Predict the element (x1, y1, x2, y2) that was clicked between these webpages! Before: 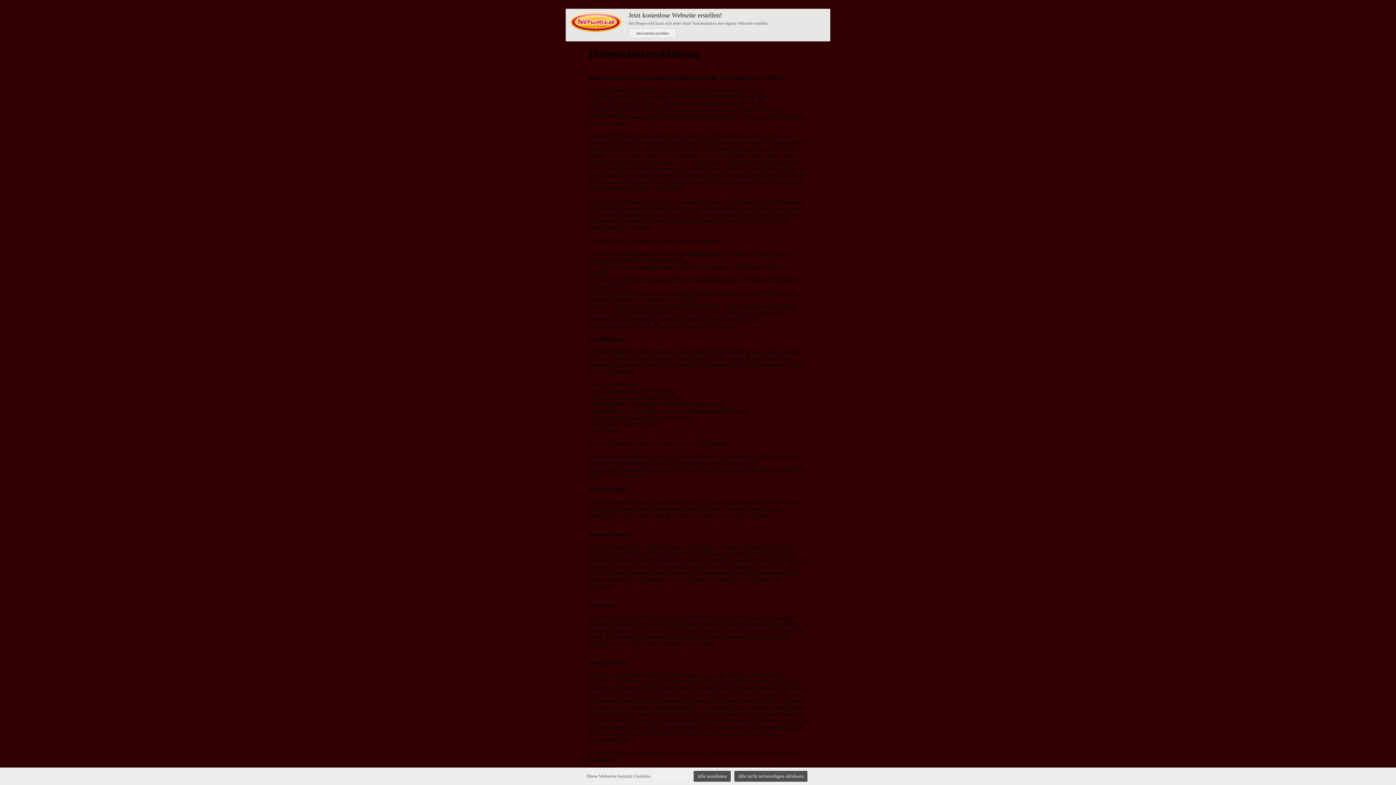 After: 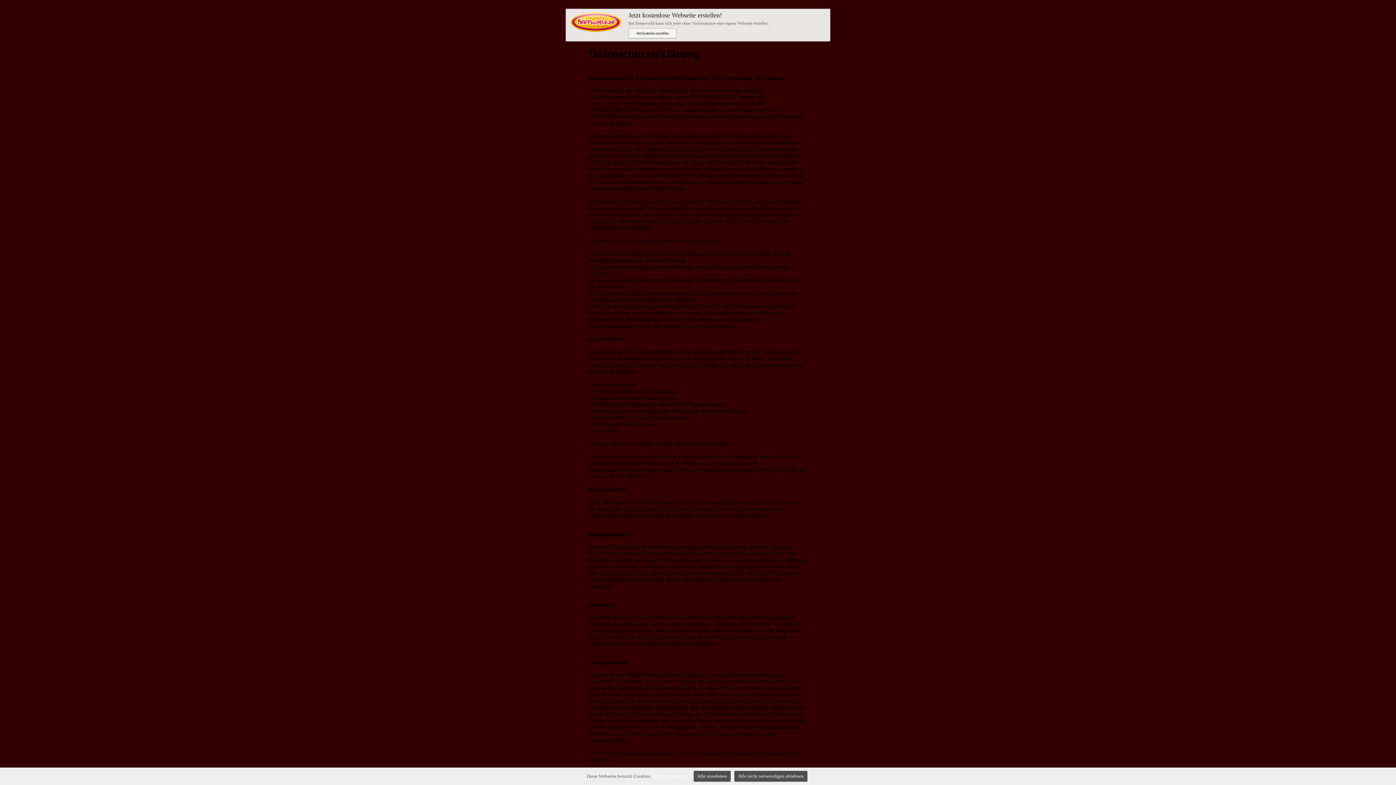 Action: bbox: (628, 28, 676, 38) label: Jetzt kostenlos anmelden